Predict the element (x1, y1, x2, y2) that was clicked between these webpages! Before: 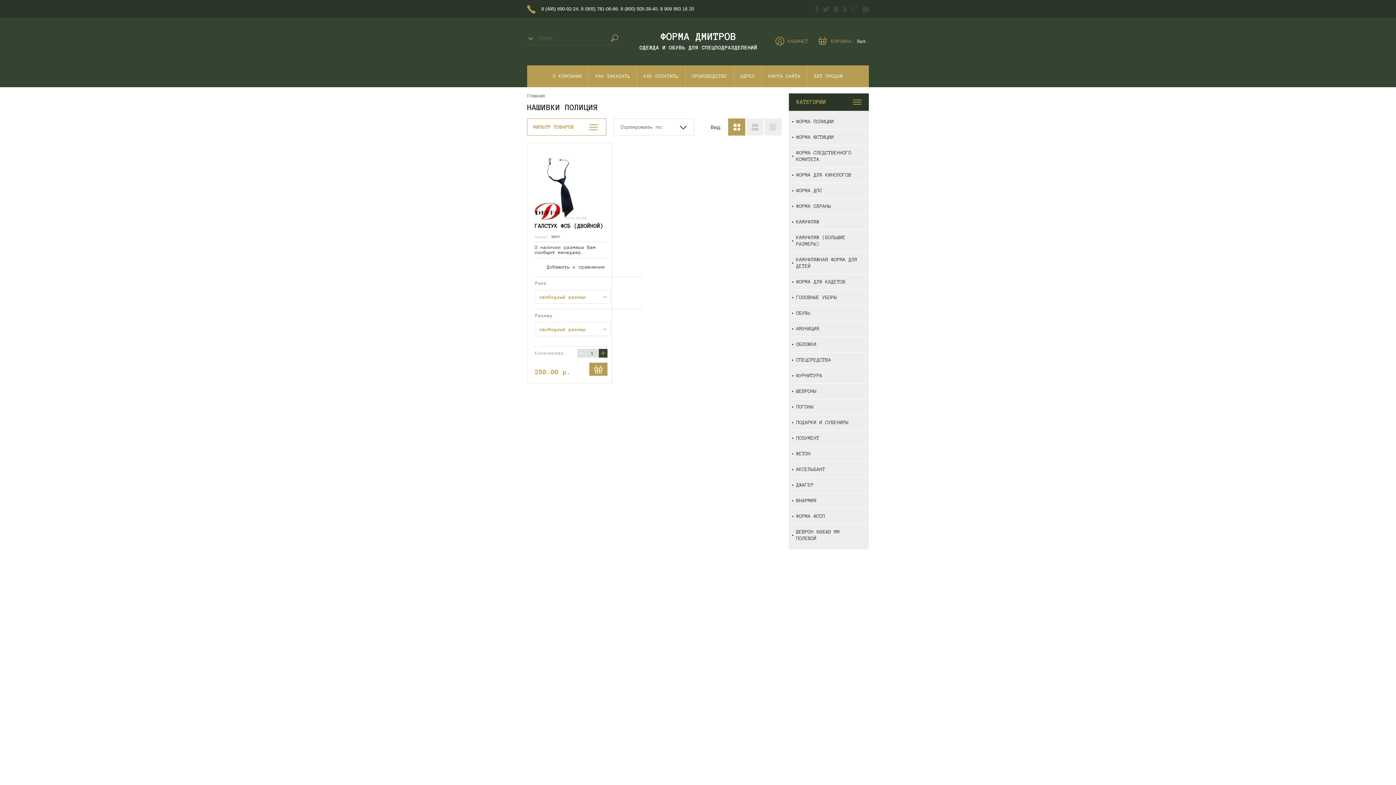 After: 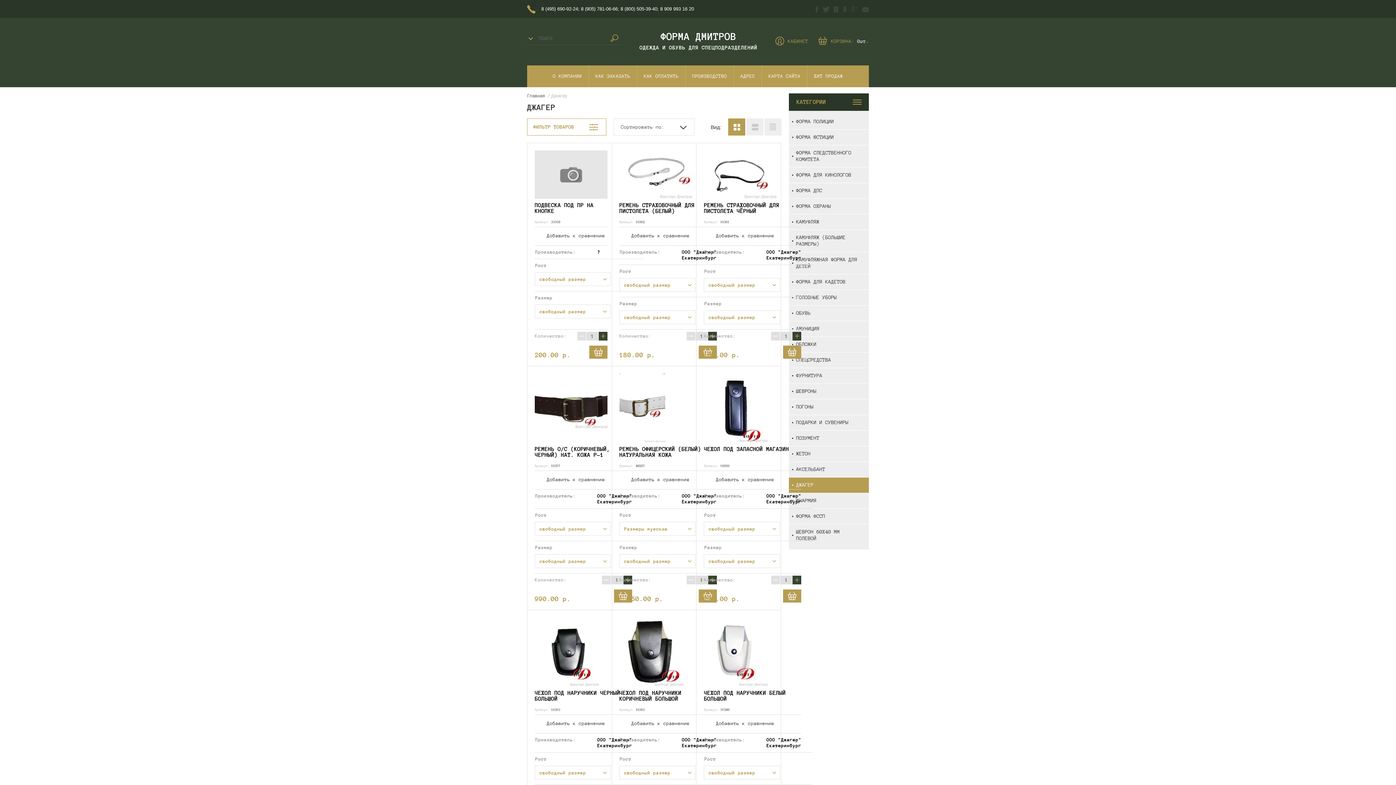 Action: label: ДЖАГЕР bbox: (789, 477, 869, 493)